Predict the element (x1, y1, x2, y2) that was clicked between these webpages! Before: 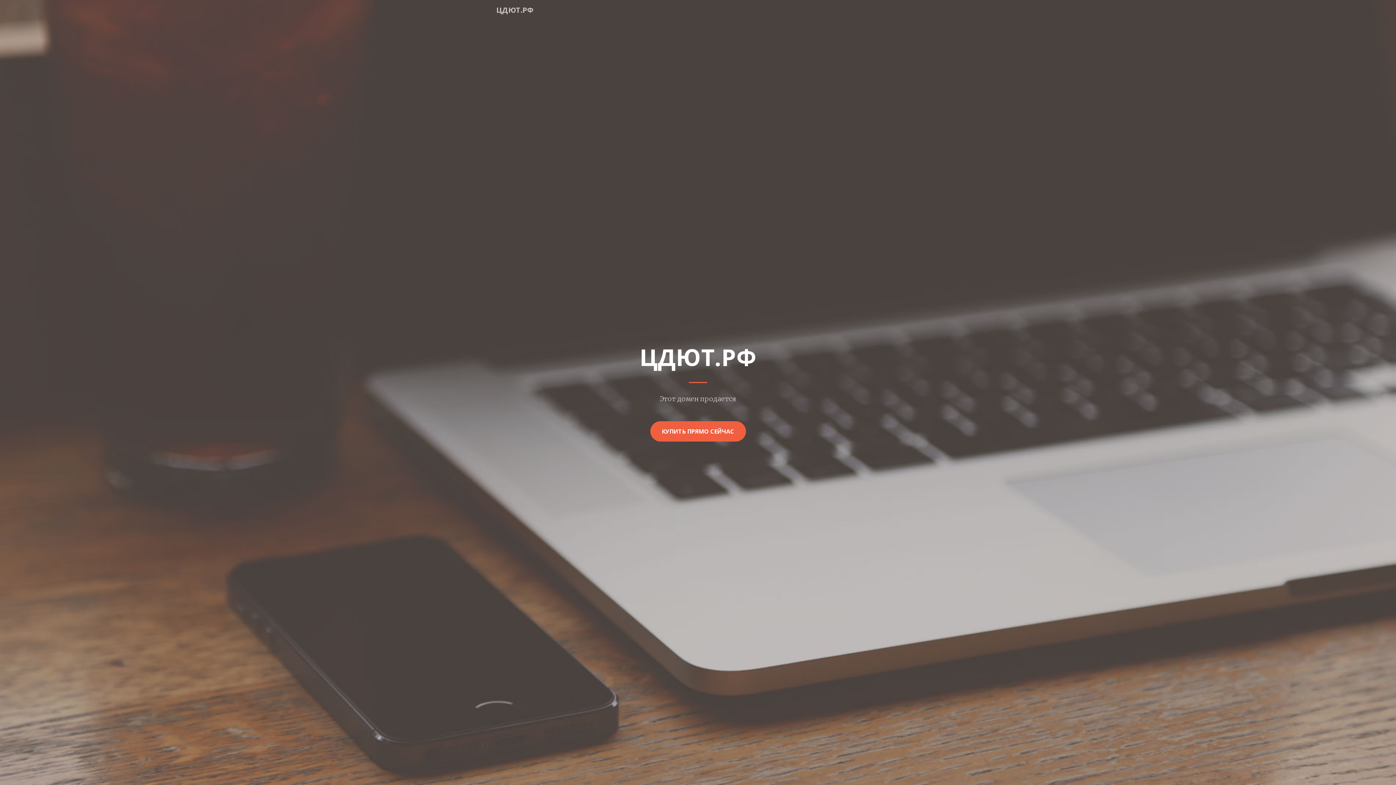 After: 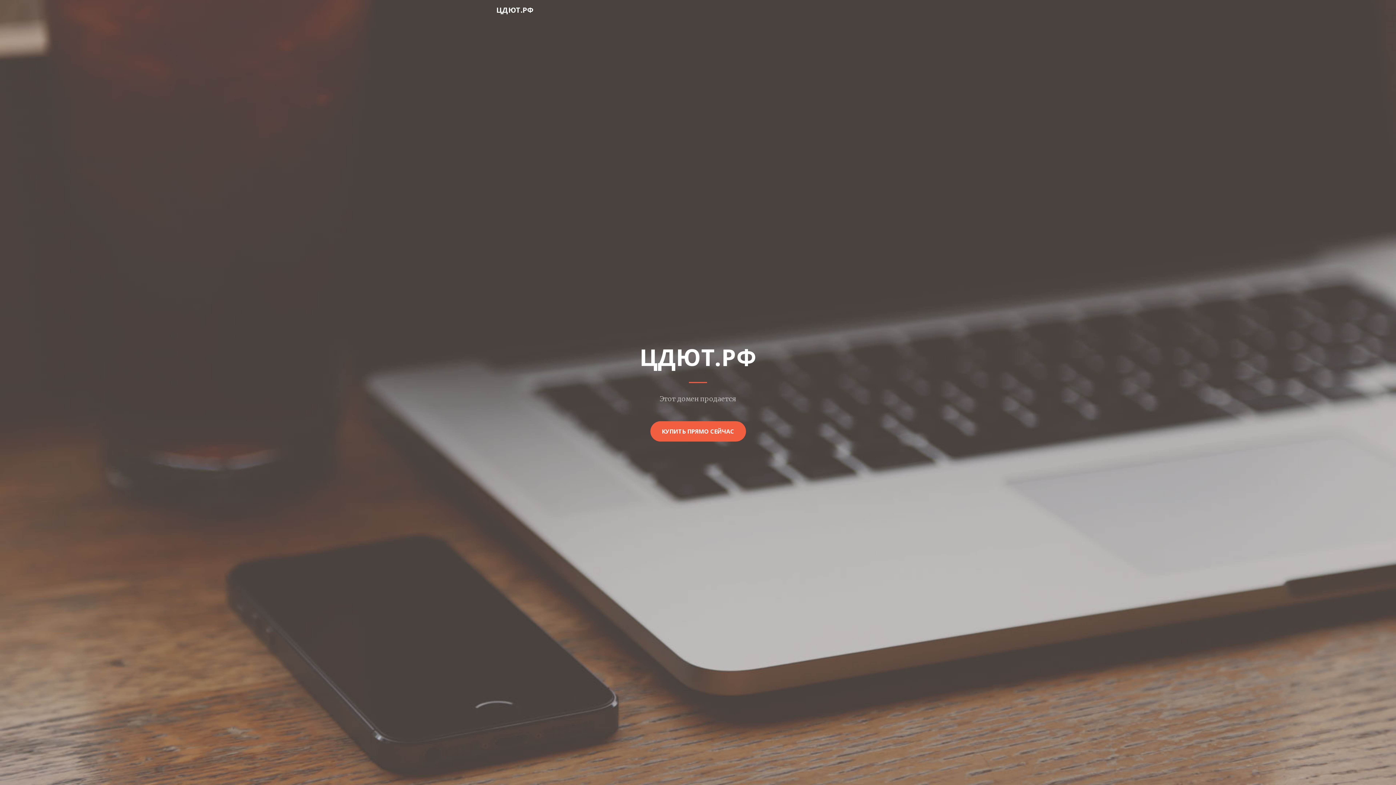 Action: bbox: (496, 2, 533, 17) label: ЦДЮТ.РФ